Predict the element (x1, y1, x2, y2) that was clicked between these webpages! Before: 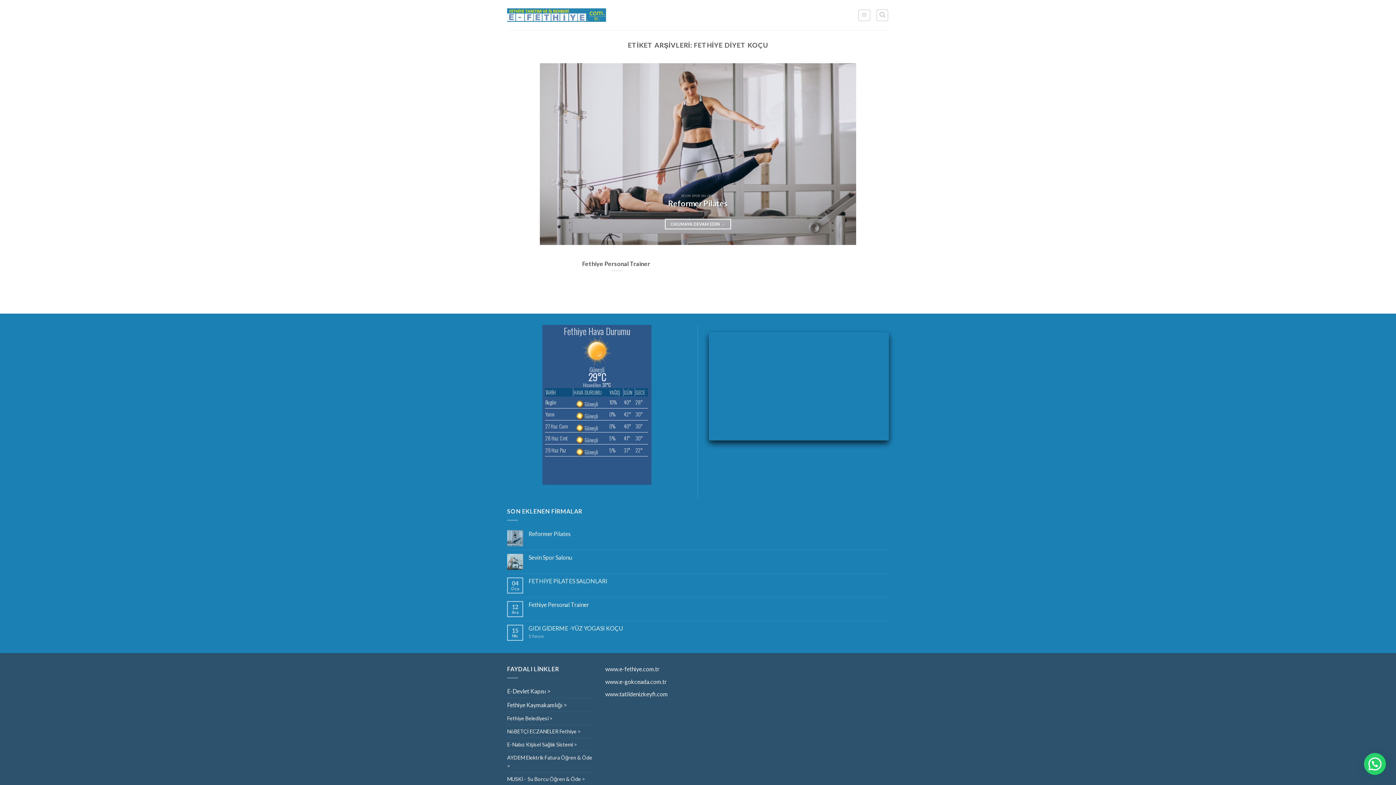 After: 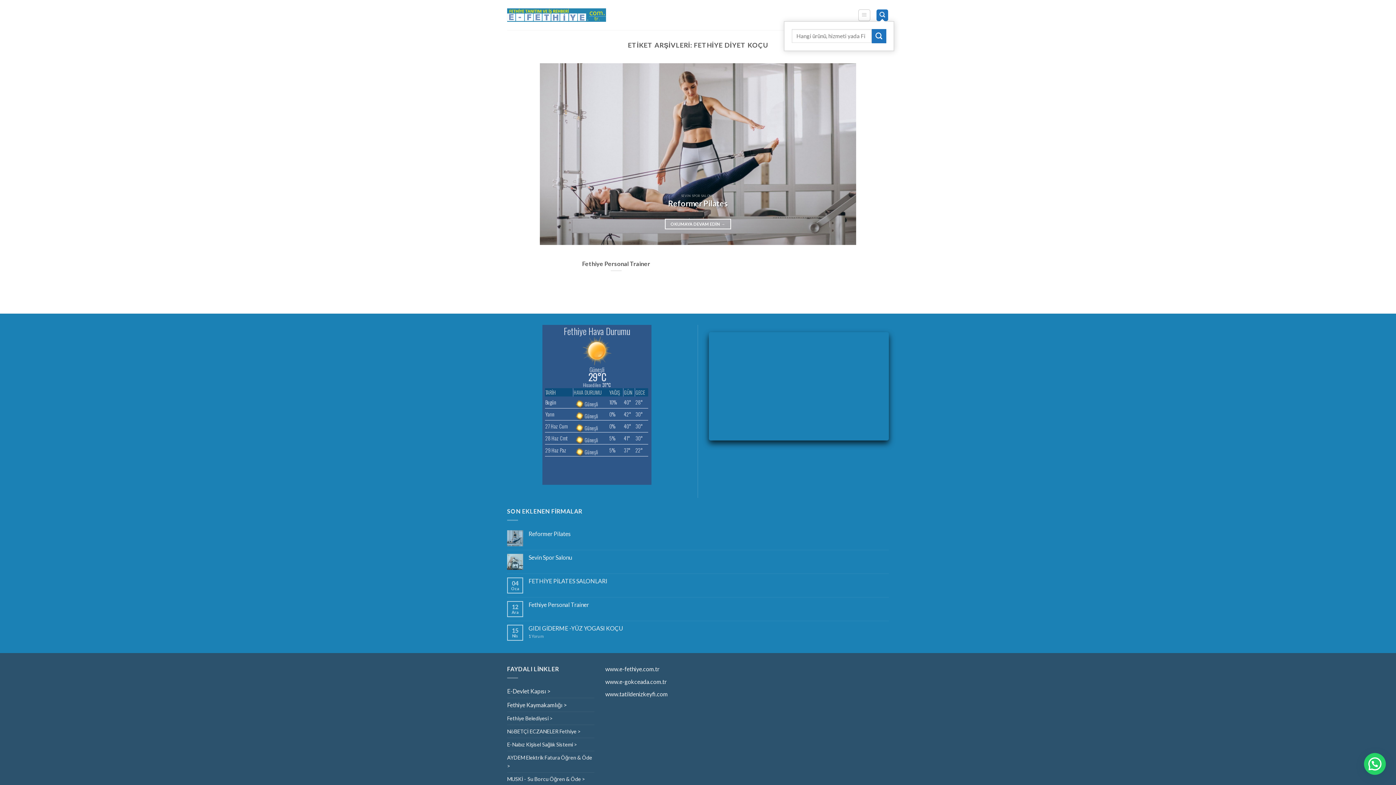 Action: label: Search bbox: (876, 9, 888, 20)